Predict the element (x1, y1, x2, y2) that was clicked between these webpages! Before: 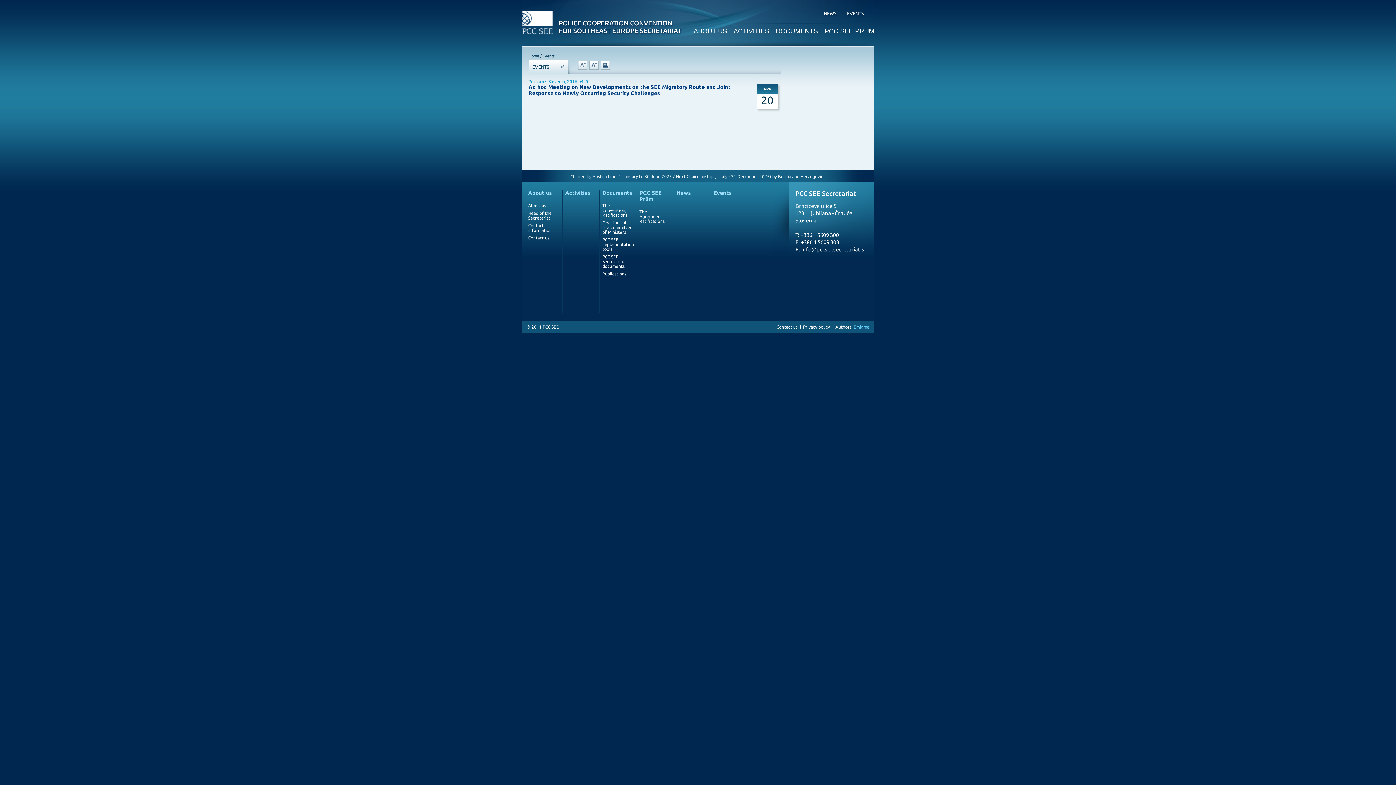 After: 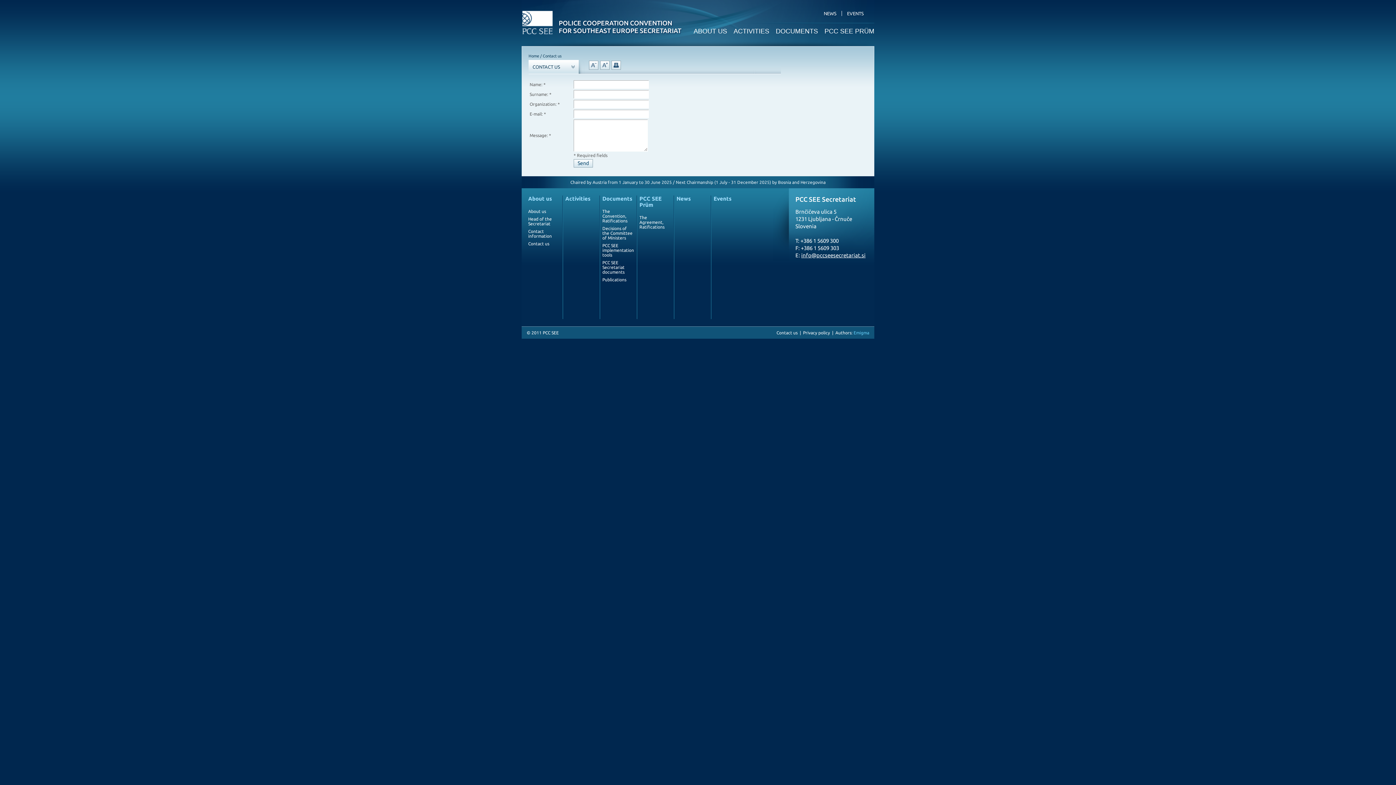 Action: label: Contact us bbox: (776, 324, 797, 329)